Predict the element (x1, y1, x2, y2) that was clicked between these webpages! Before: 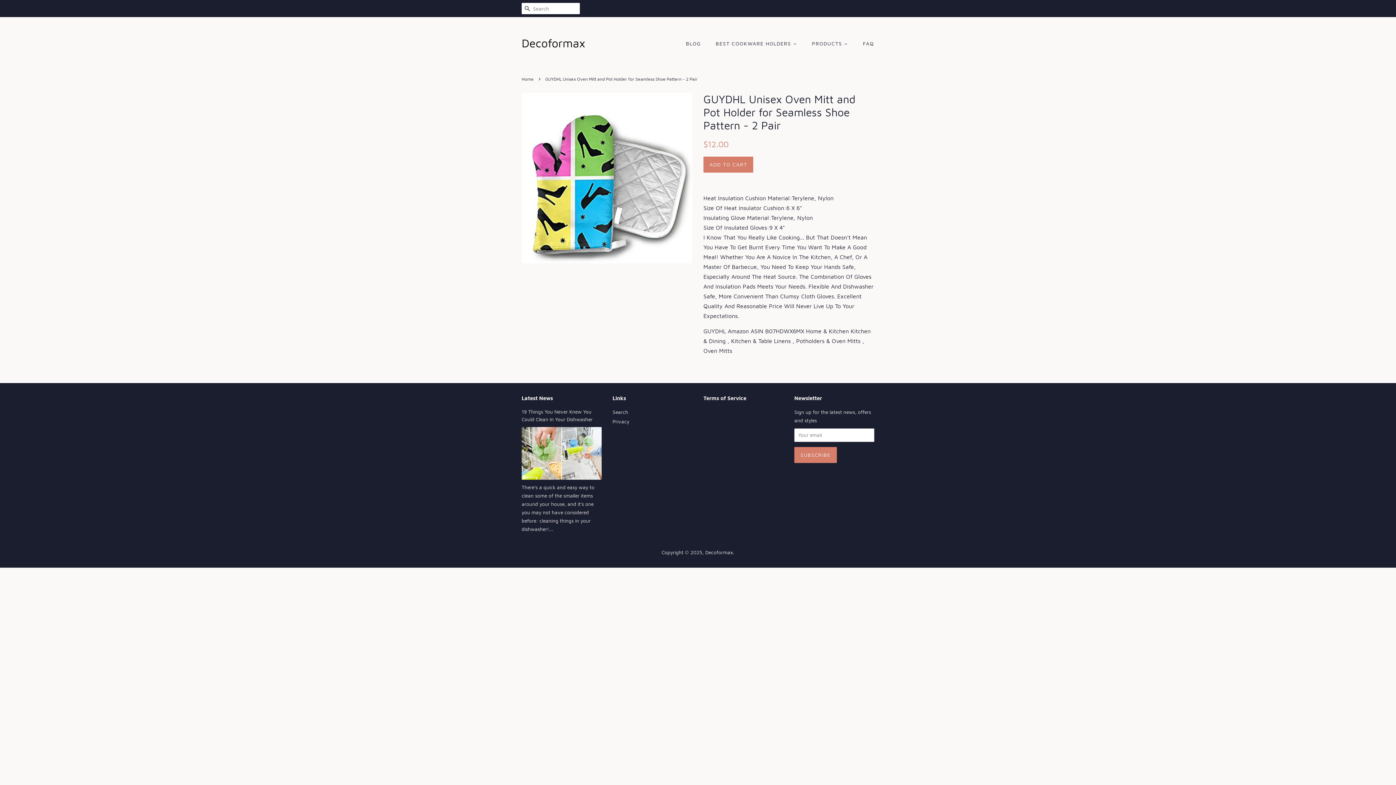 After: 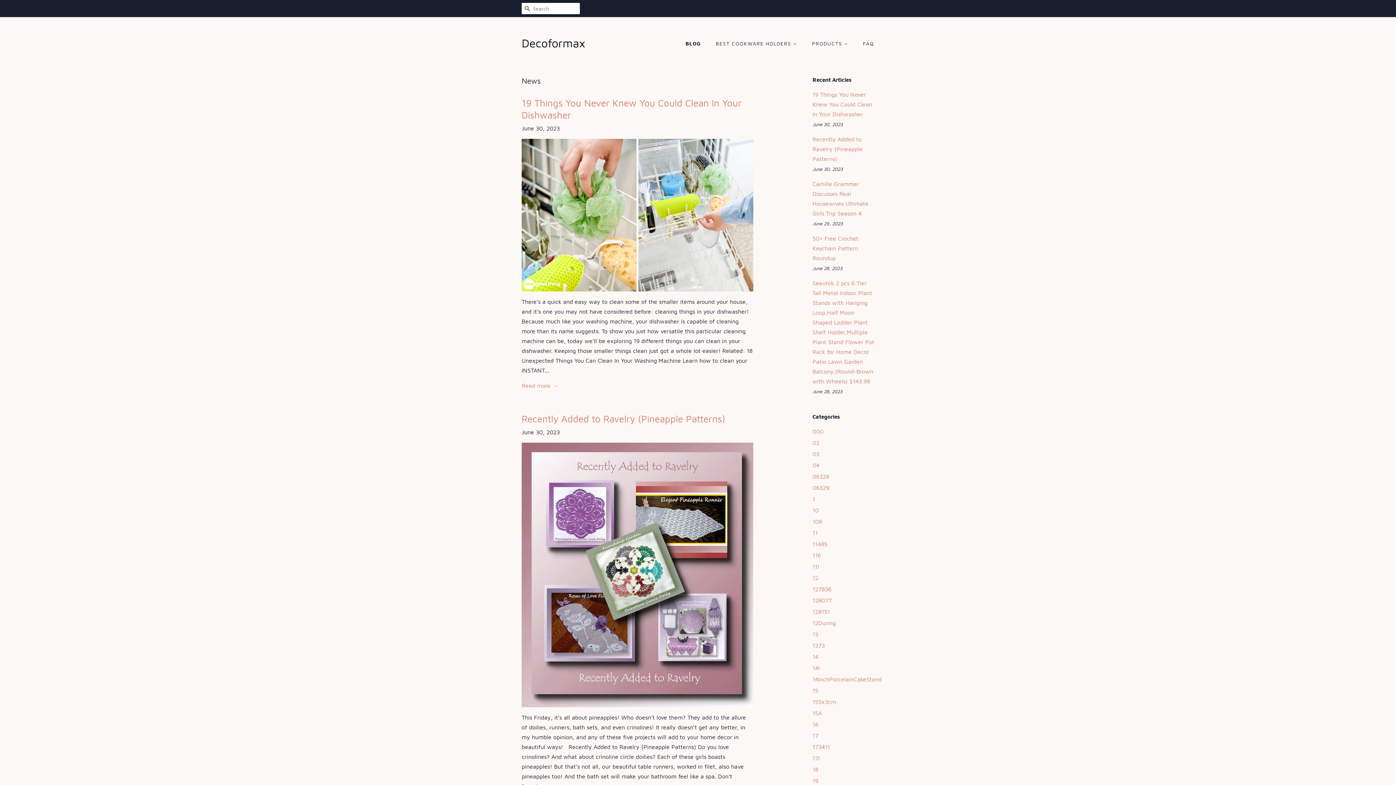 Action: label: Latest News bbox: (521, 395, 553, 401)